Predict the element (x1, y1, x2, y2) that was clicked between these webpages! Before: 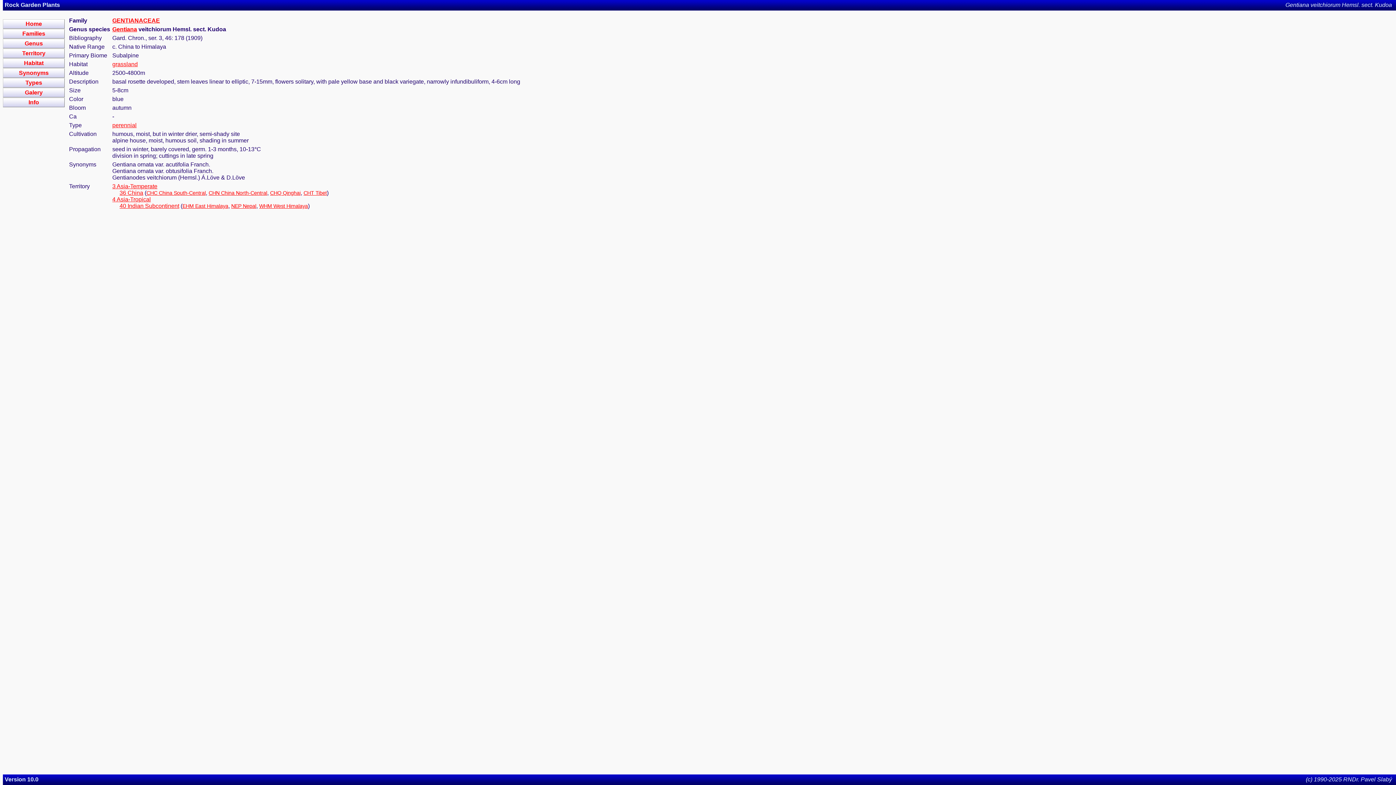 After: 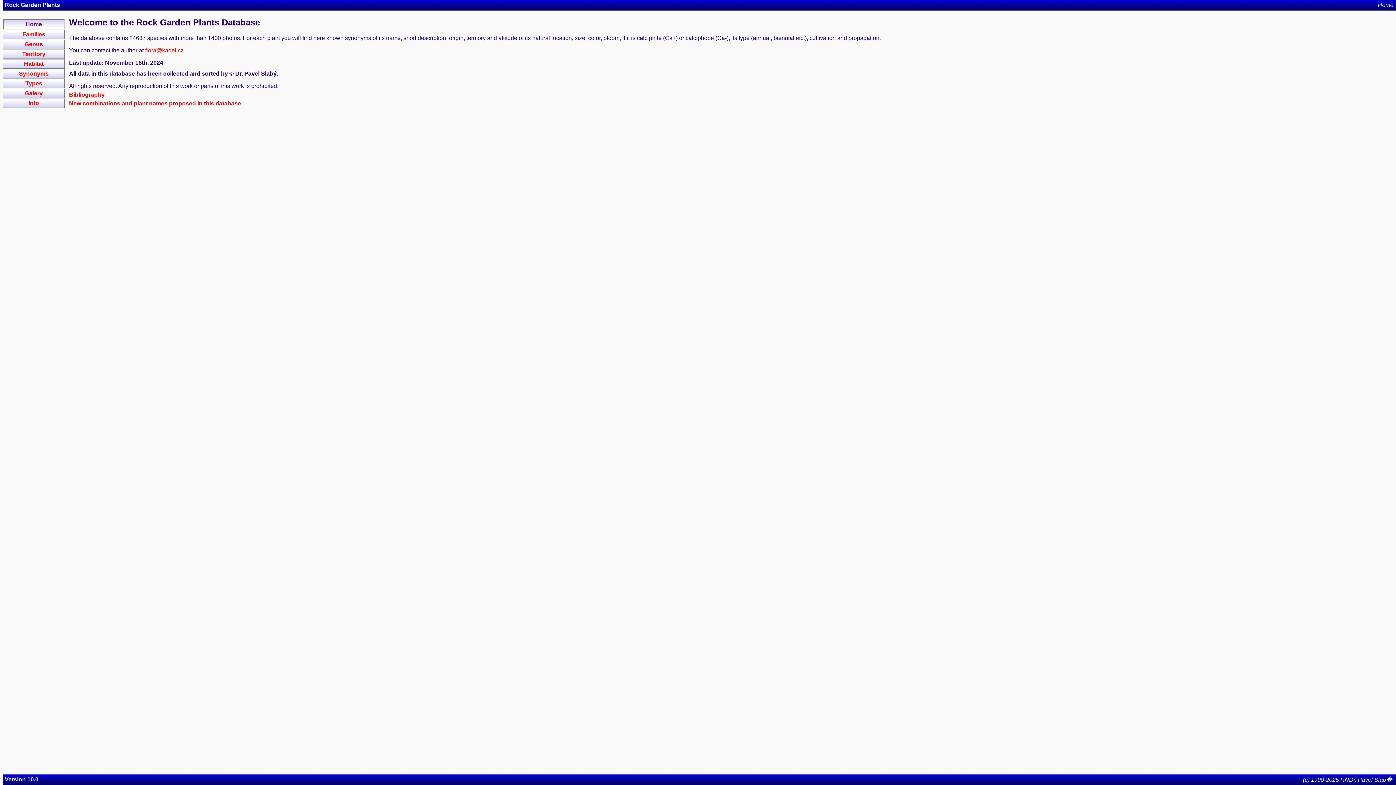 Action: label: Home bbox: (2, 19, 64, 28)